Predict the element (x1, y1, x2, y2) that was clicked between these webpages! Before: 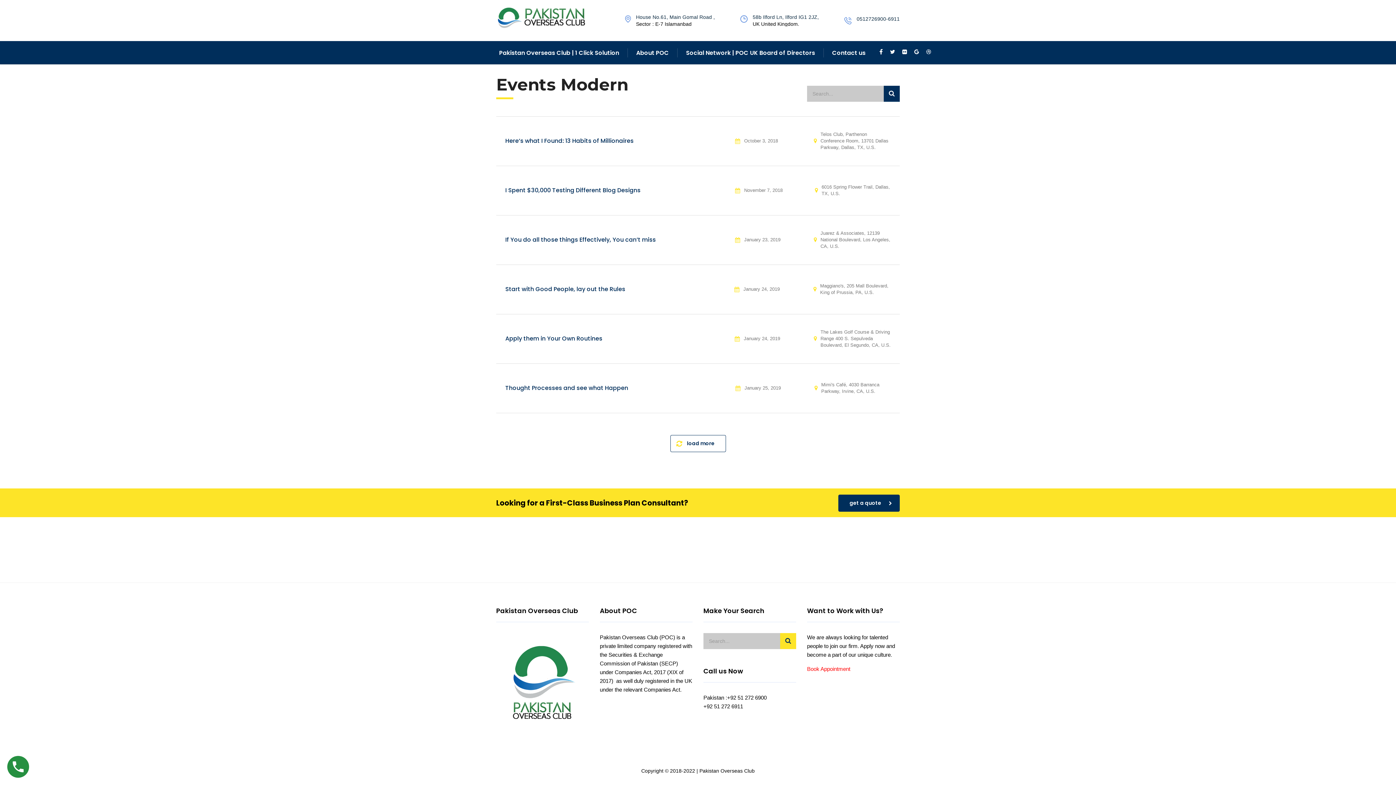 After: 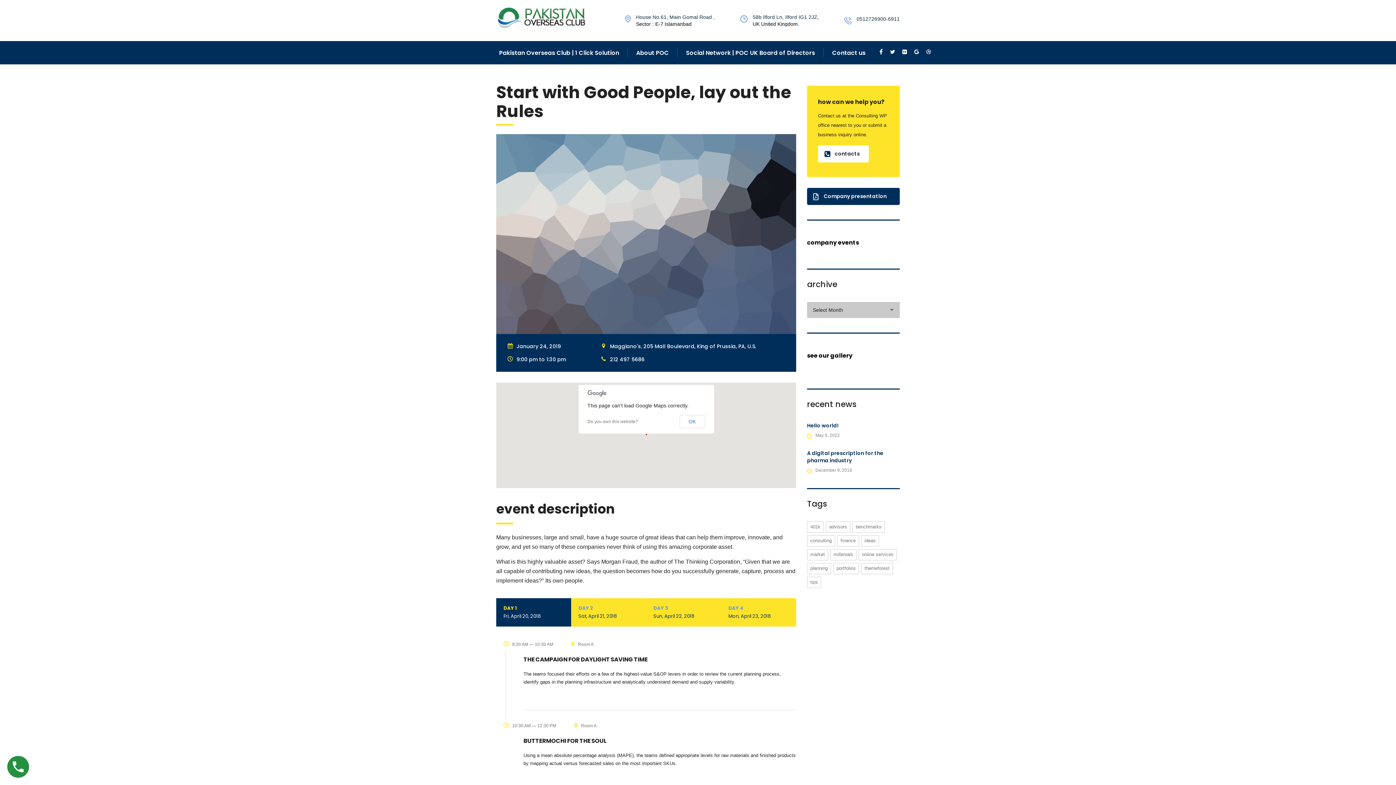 Action: bbox: (505, 285, 625, 293) label: Start with Good People, lay out the Rules